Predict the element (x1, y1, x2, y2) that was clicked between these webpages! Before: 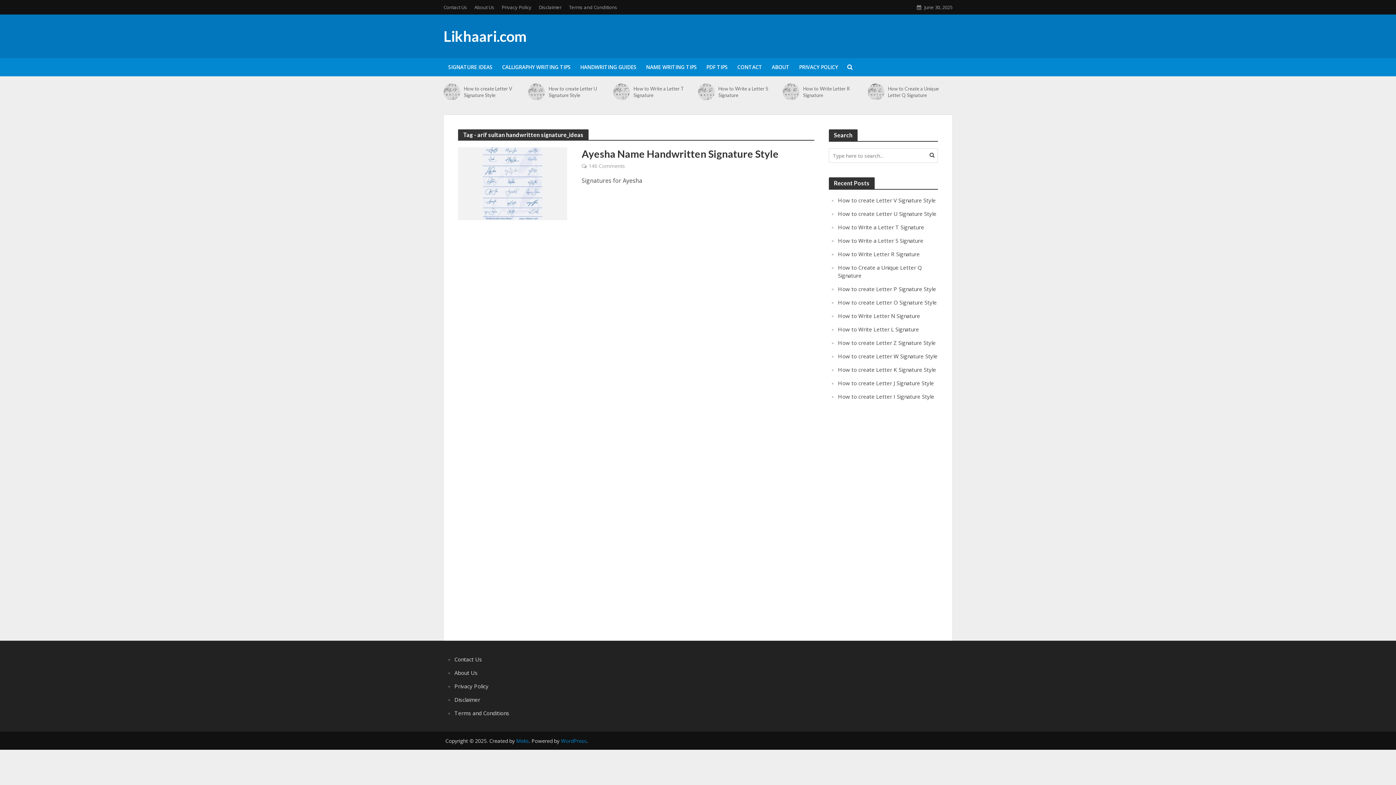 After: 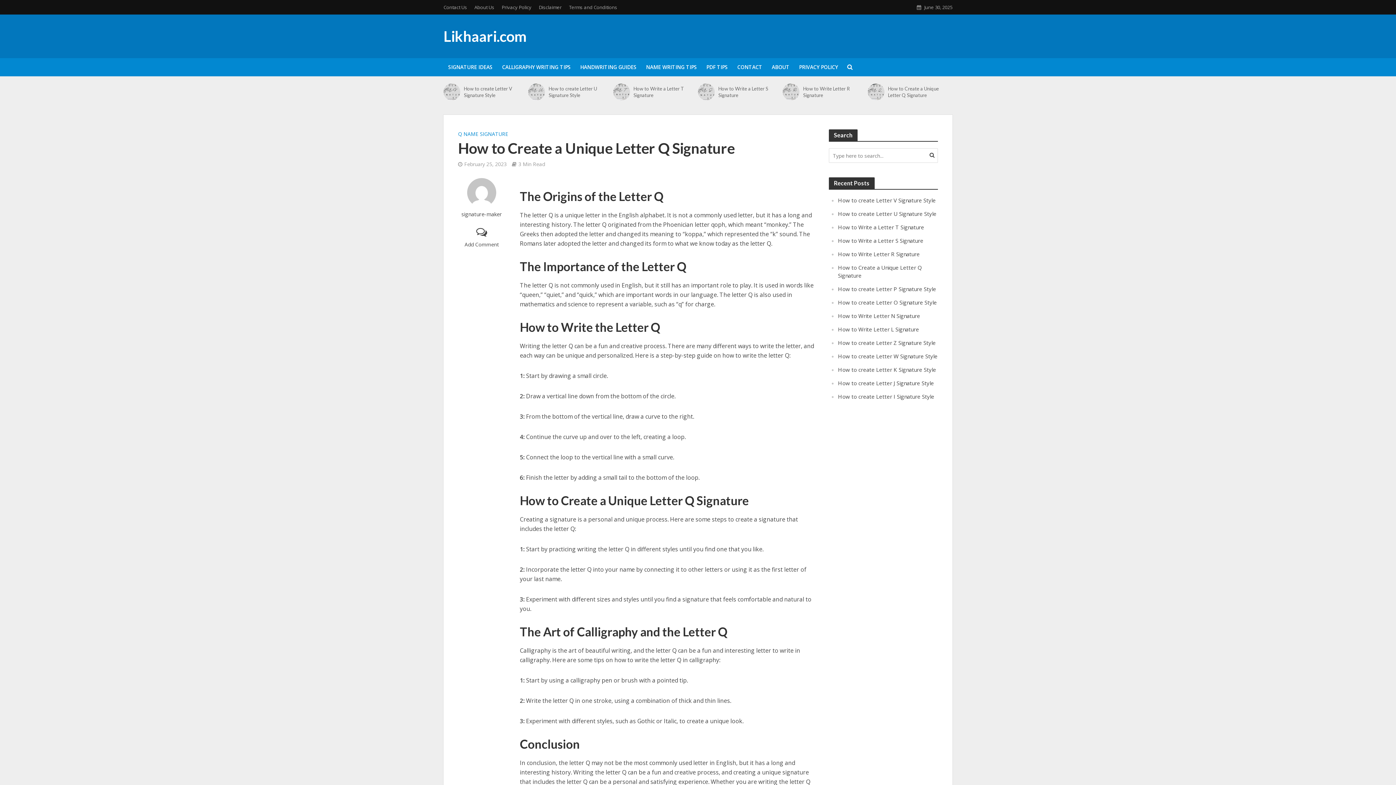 Action: bbox: (888, 85, 947, 98) label: How to Create a Unique Letter Q Signature